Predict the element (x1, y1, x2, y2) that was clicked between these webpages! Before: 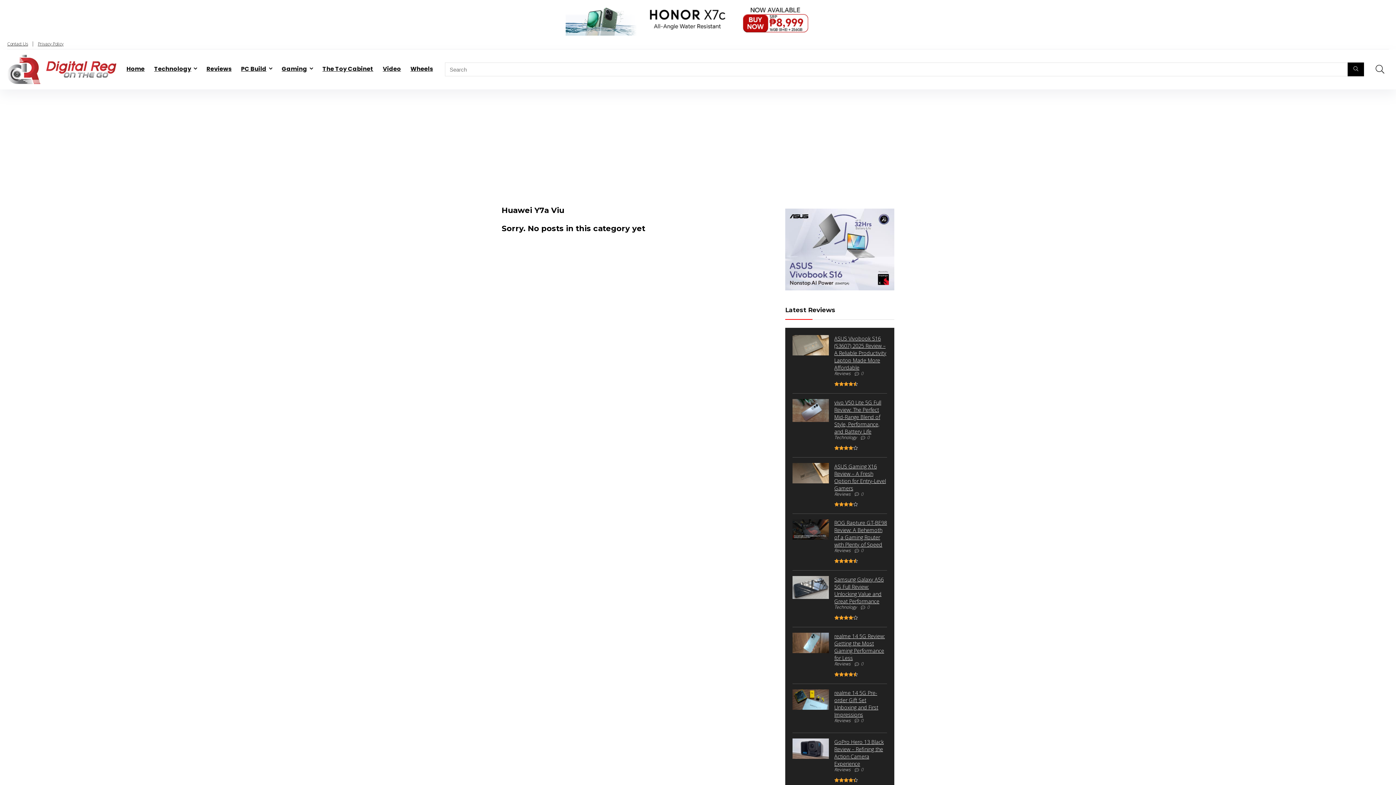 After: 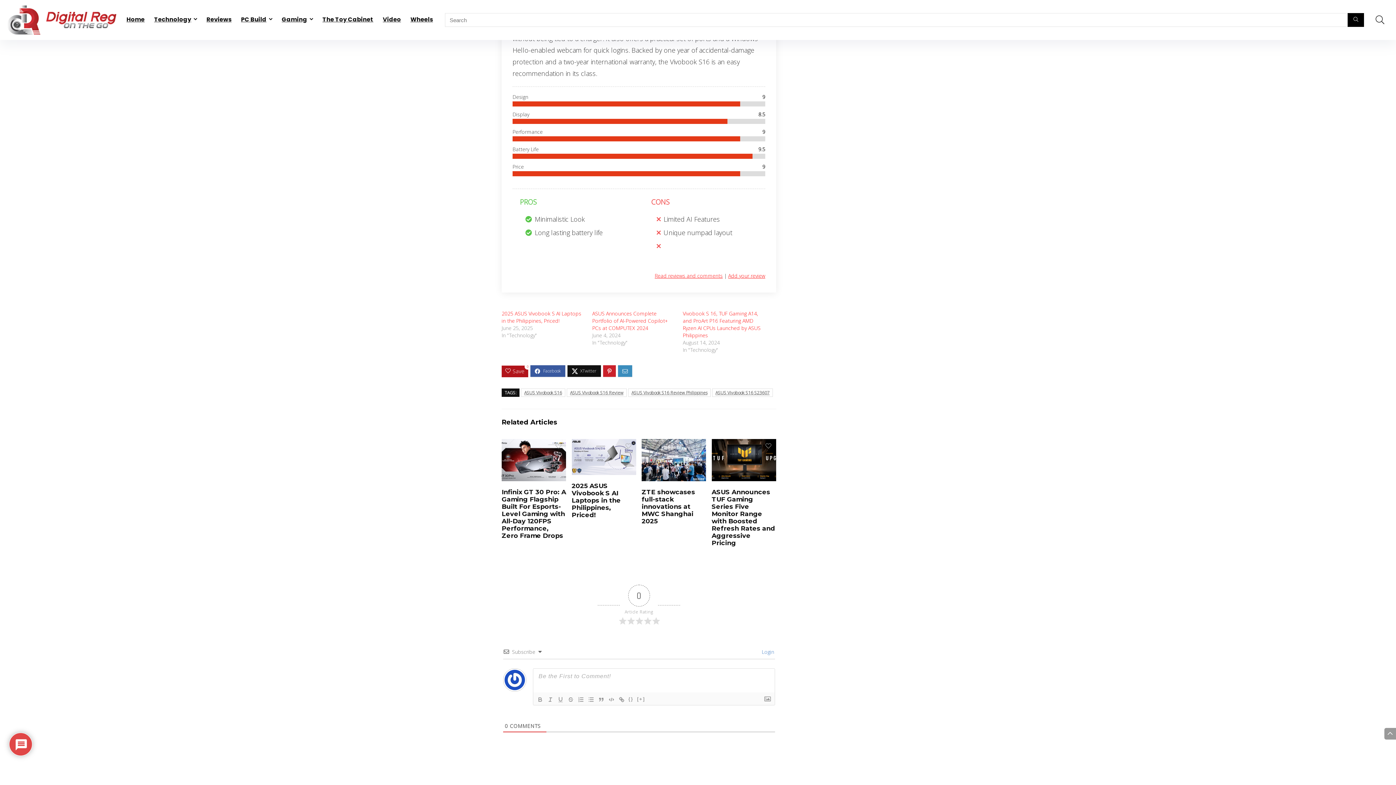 Action: label: 0 bbox: (861, 370, 863, 376)